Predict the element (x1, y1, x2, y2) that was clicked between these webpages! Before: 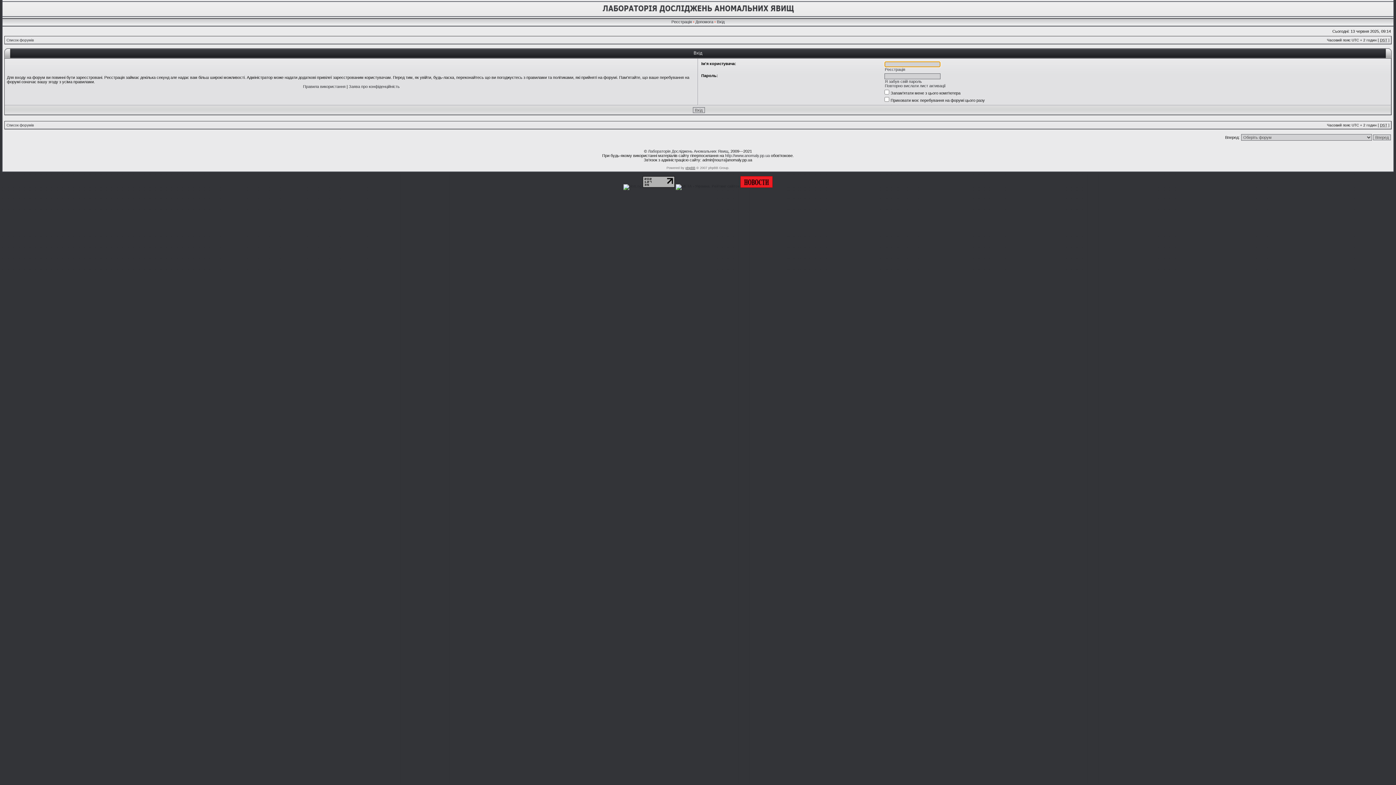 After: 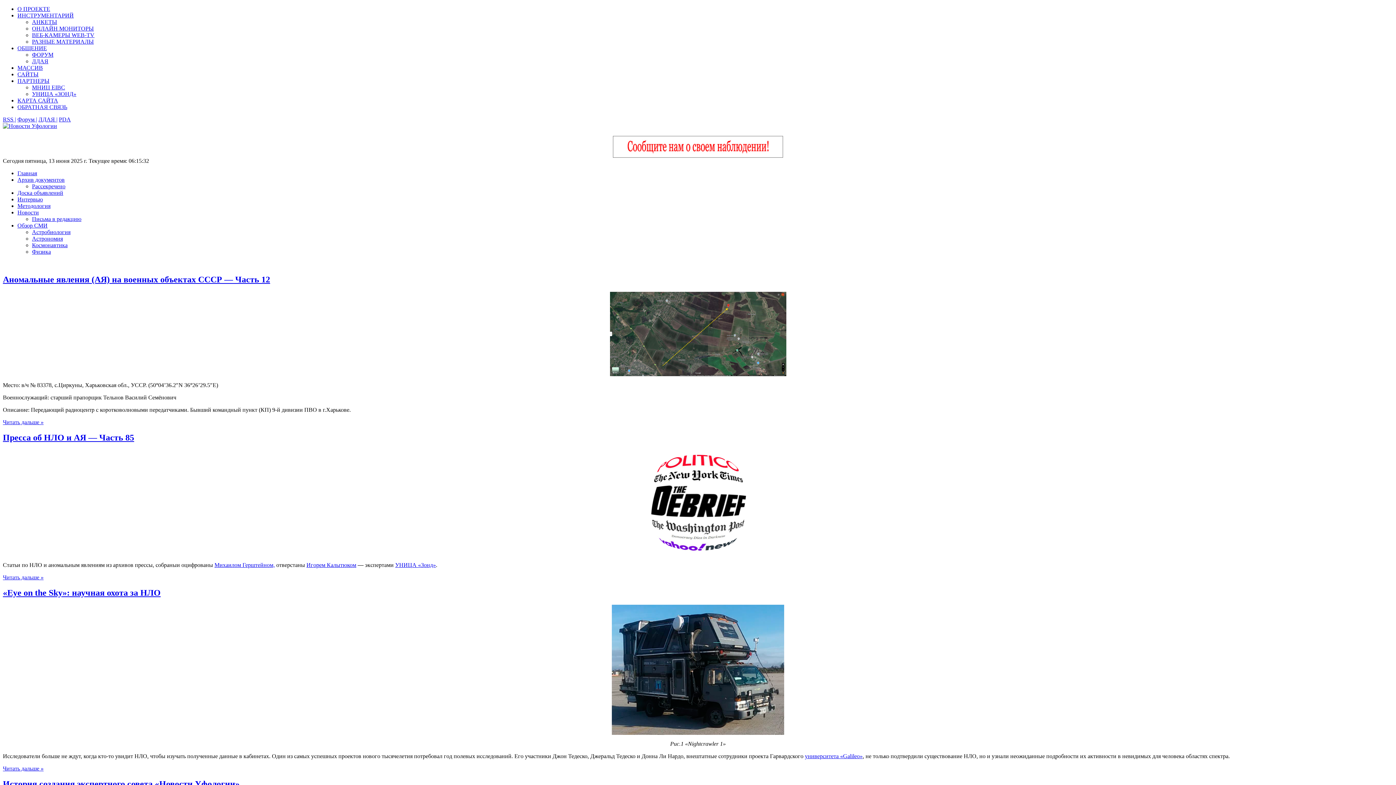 Action: bbox: (740, 184, 772, 188)